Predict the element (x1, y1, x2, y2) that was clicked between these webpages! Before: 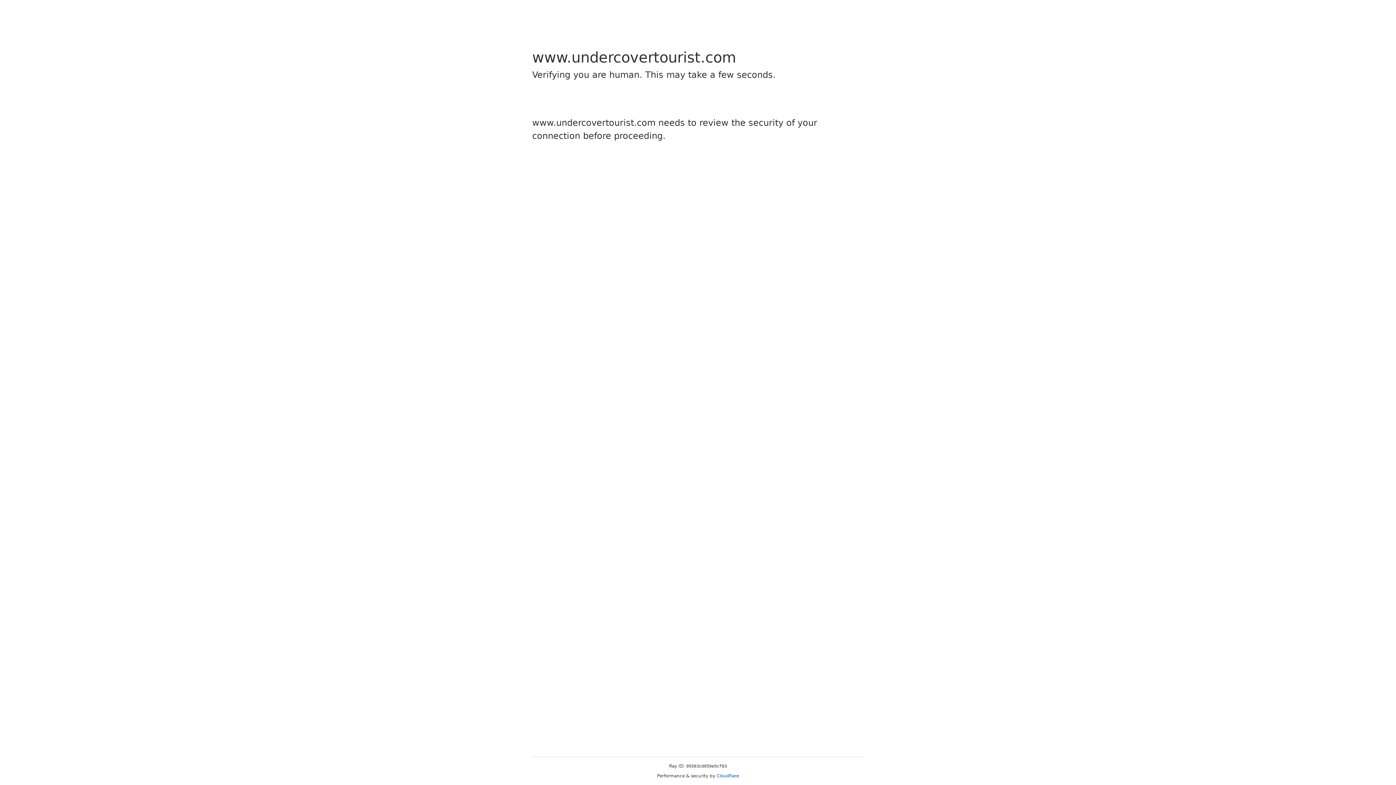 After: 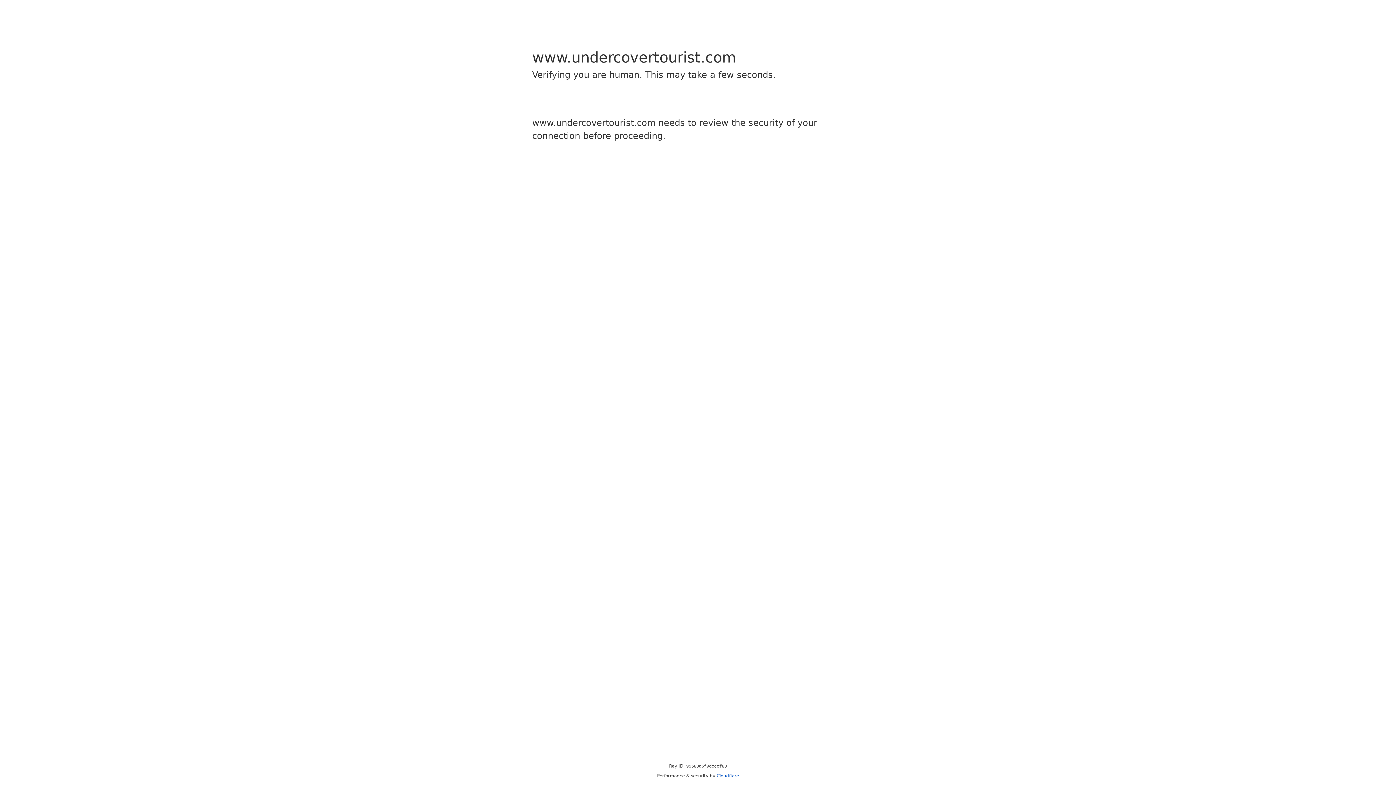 Action: label: Cloudflare bbox: (716, 773, 739, 778)